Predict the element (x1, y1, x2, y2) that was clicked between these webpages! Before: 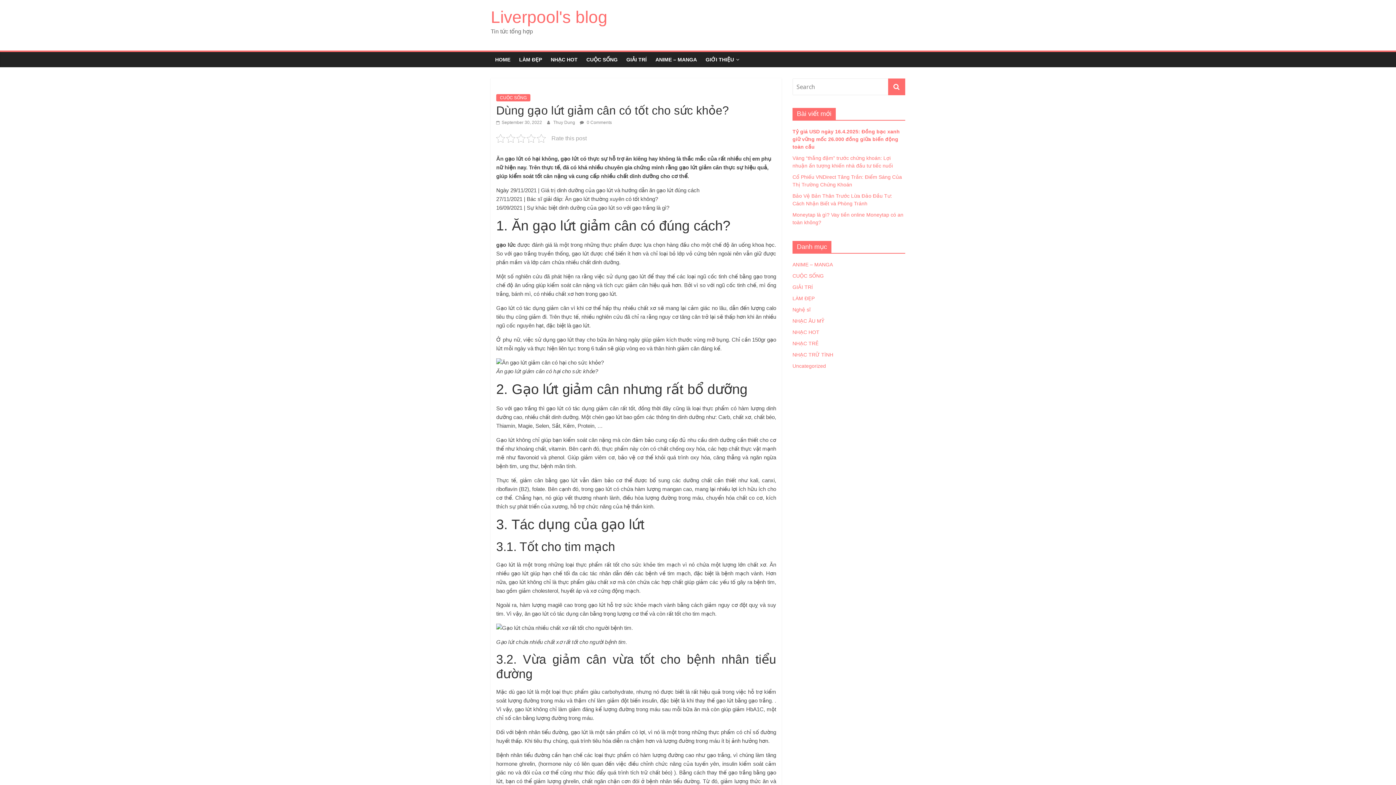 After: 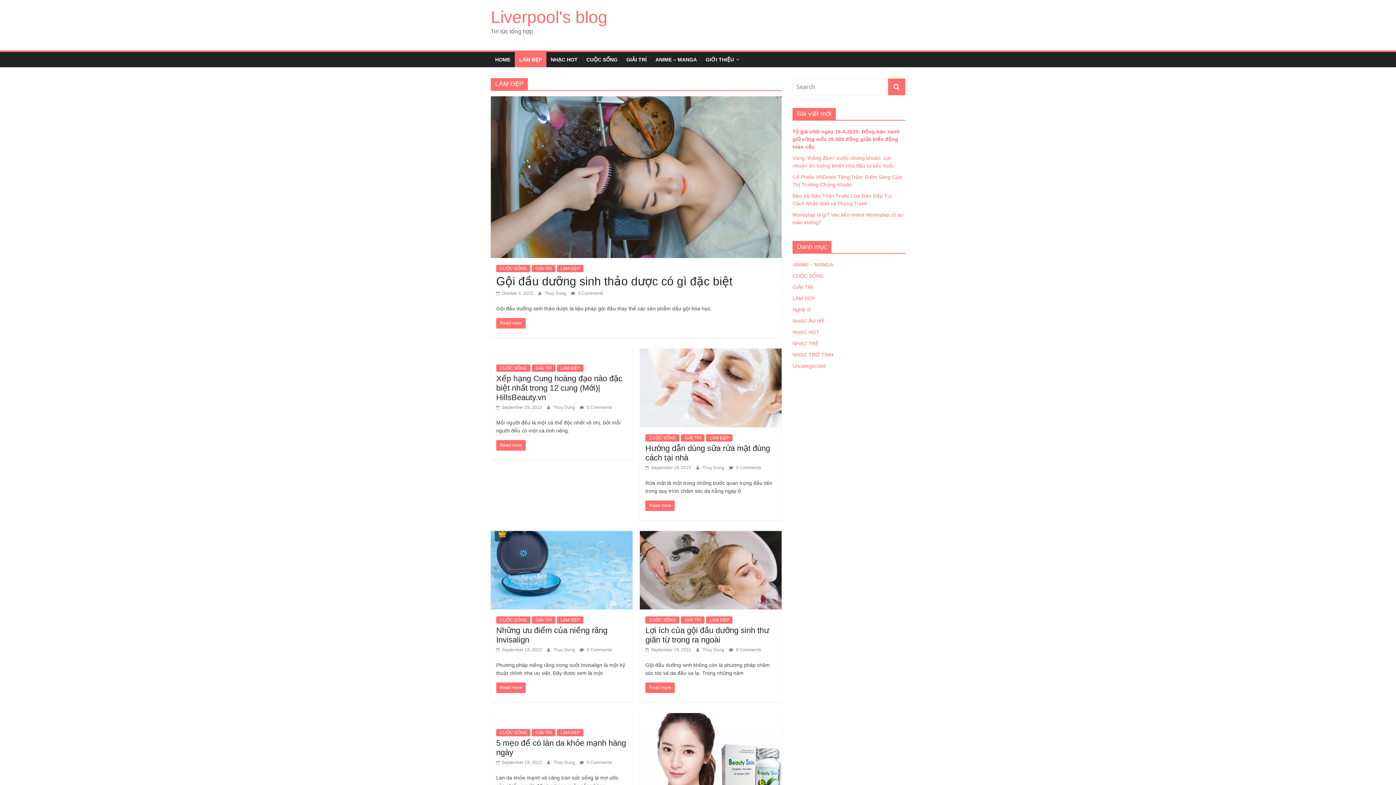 Action: bbox: (514, 52, 546, 67) label: LÀM ĐẸP